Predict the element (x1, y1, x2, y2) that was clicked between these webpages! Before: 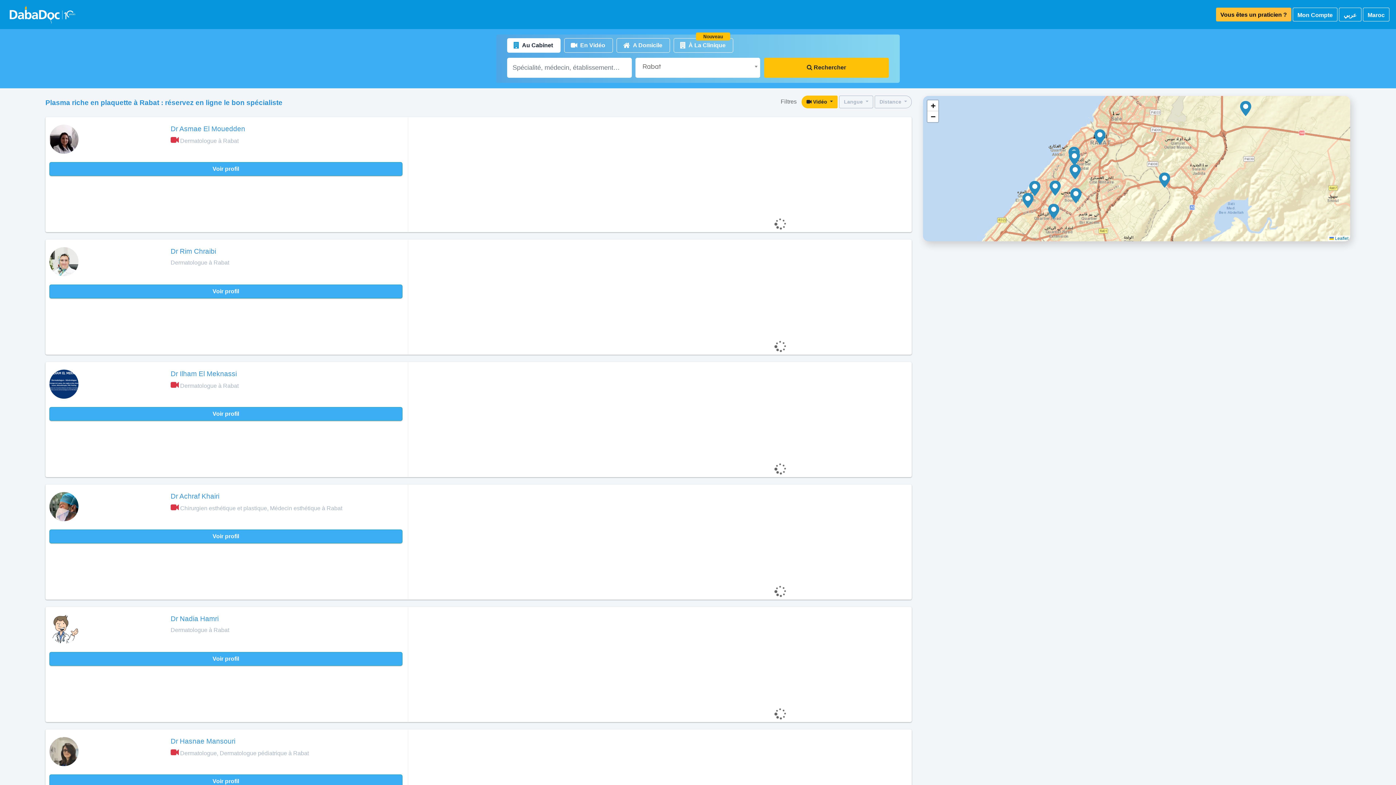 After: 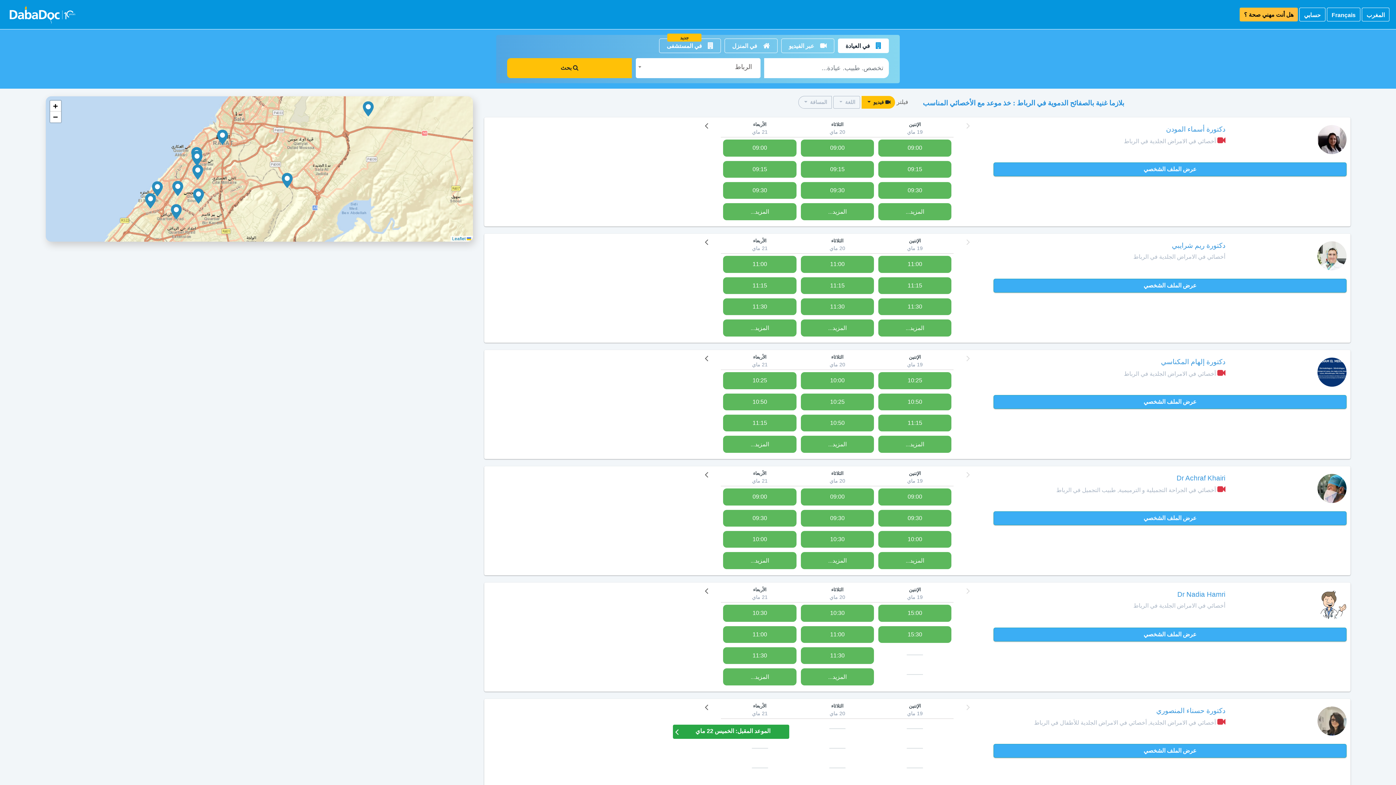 Action: label: ﻋﺮﺑﻲ bbox: (1339, 7, 1361, 21)